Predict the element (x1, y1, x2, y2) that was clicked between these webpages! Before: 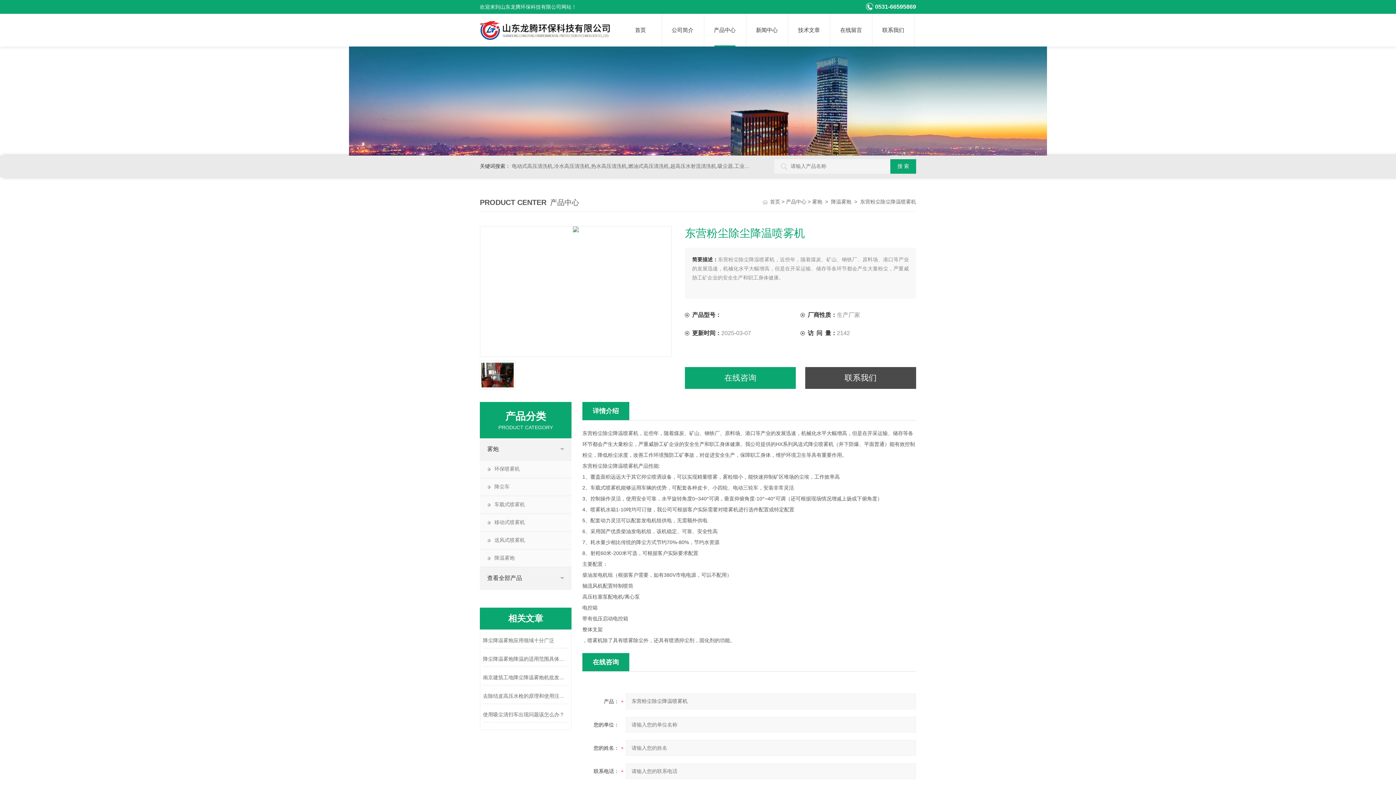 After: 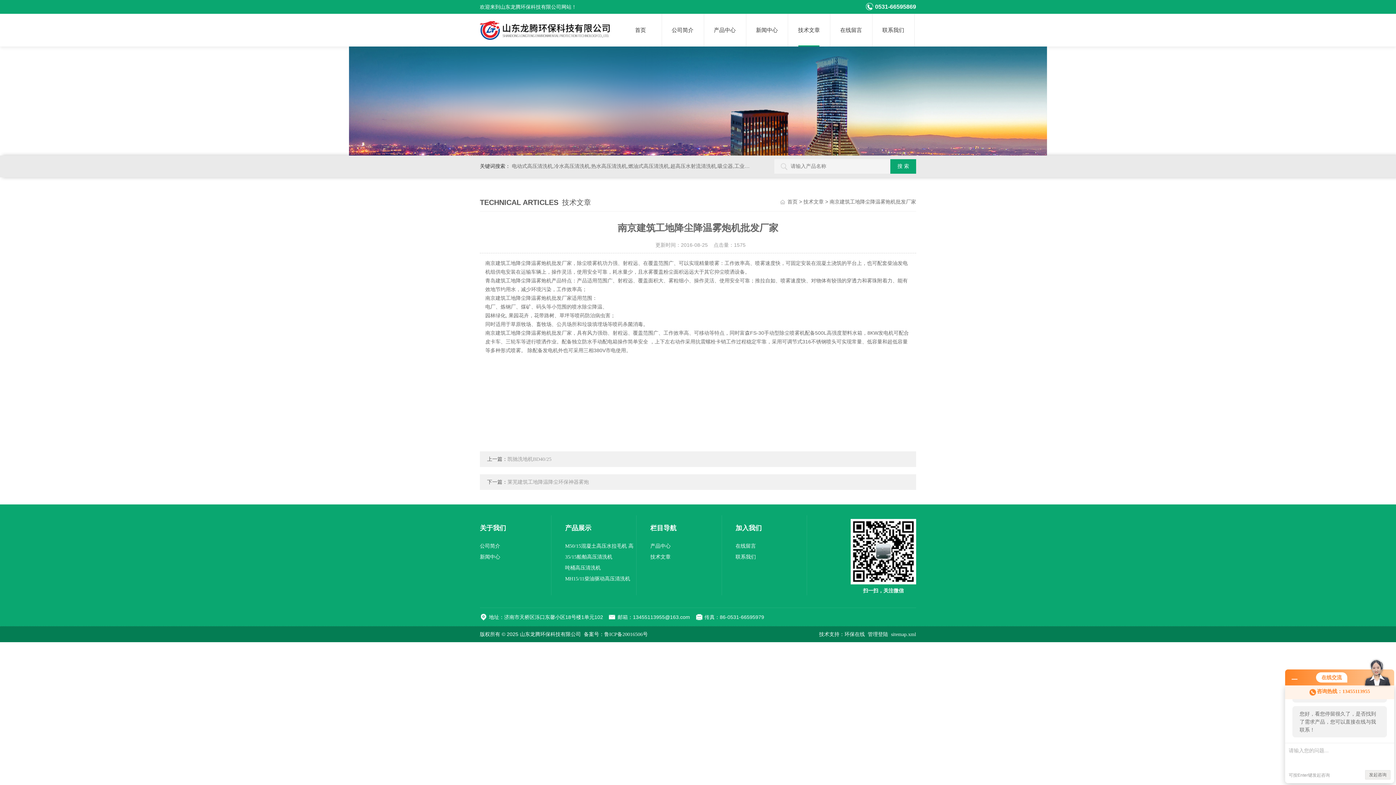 Action: bbox: (483, 670, 568, 685) label: 南京建筑工地降尘降温雾炮机批发厂家